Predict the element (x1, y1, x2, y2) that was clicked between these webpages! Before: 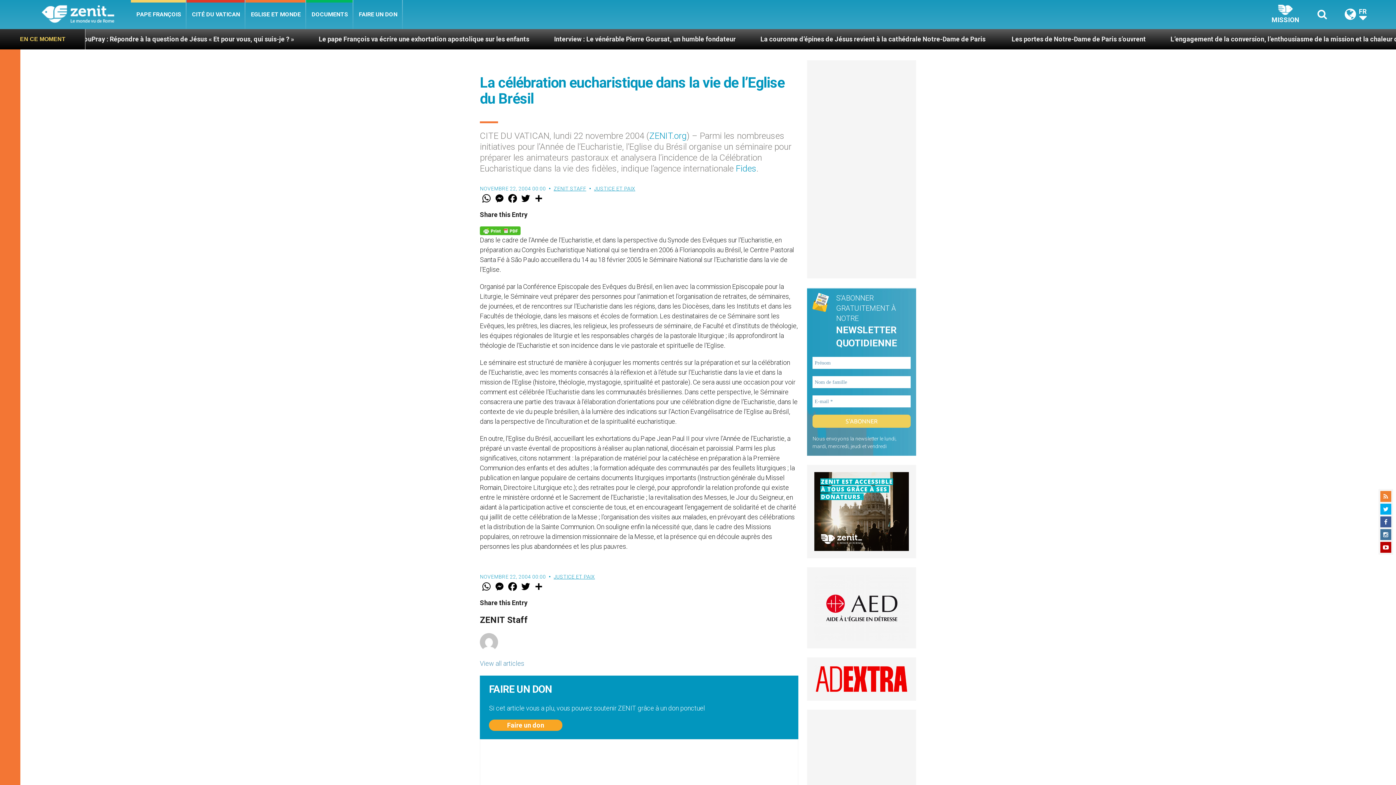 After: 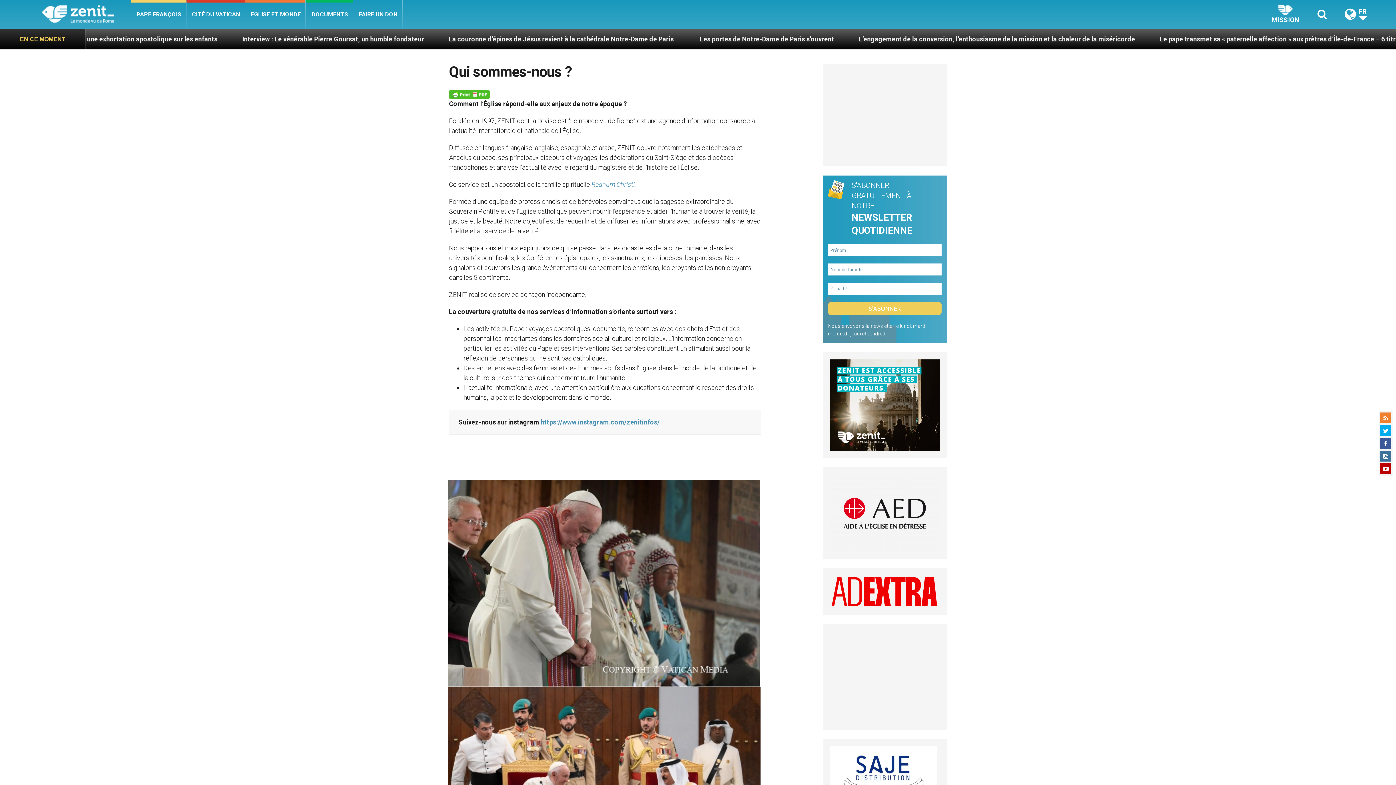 Action: label: MISSION bbox: (1272, 4, 1299, 24)